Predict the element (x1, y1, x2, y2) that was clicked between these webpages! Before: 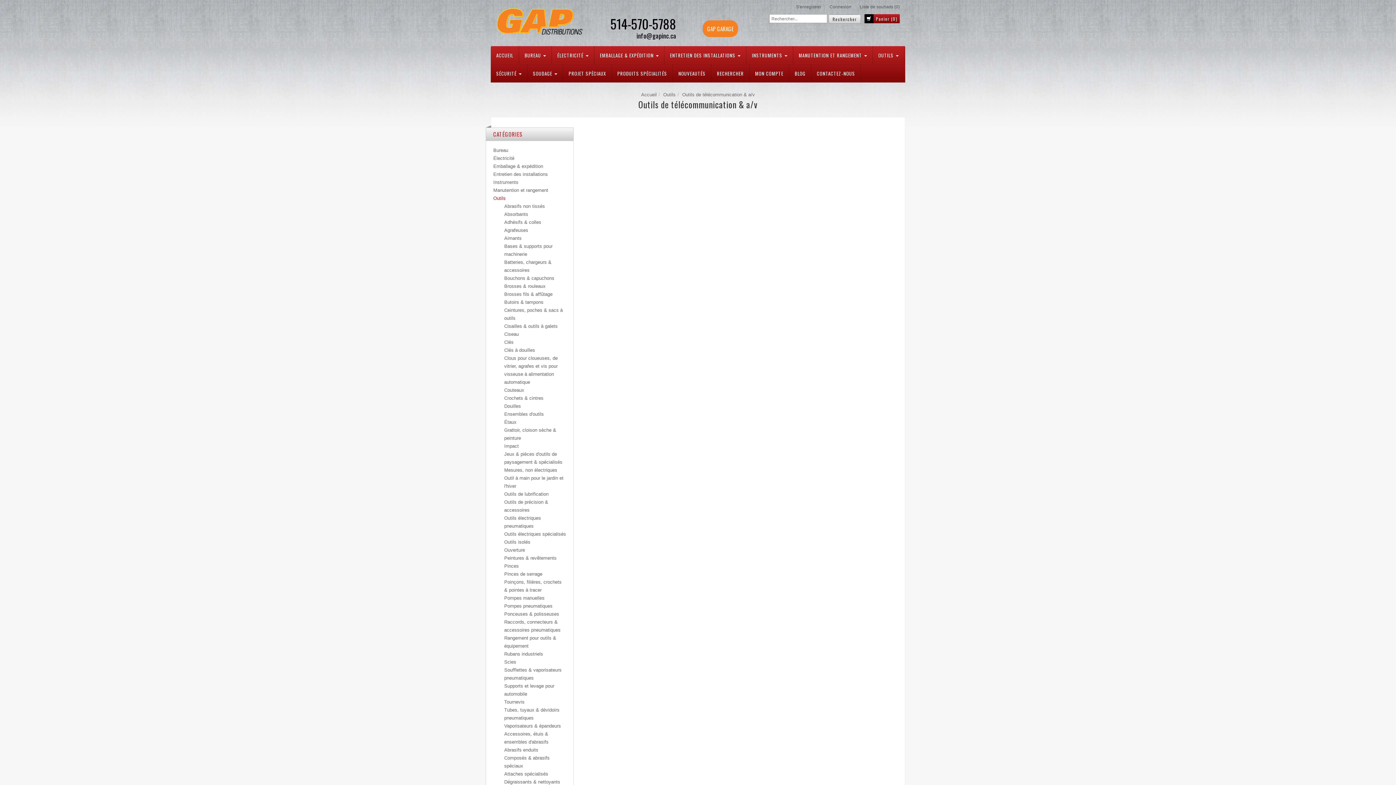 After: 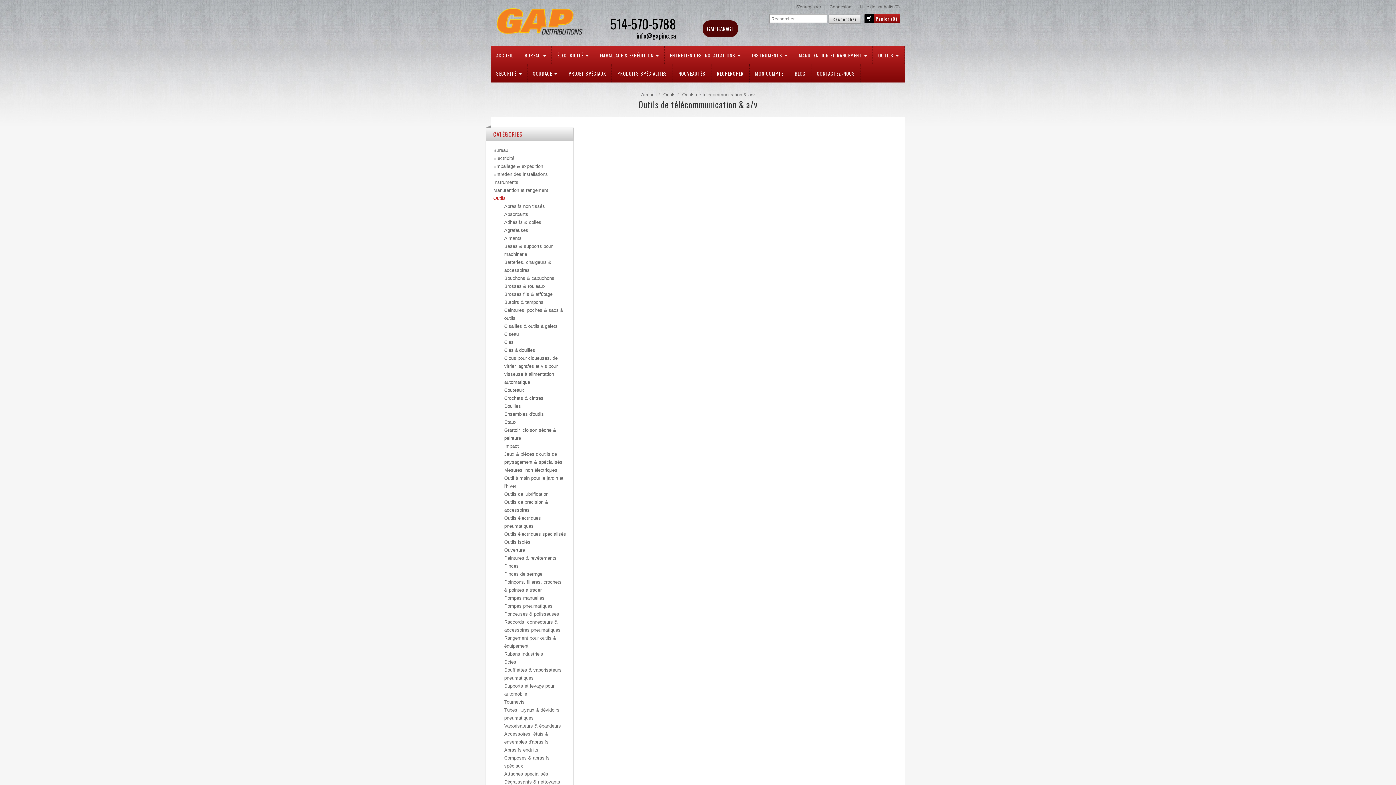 Action: label: GAP GARAGE bbox: (702, 20, 738, 37)